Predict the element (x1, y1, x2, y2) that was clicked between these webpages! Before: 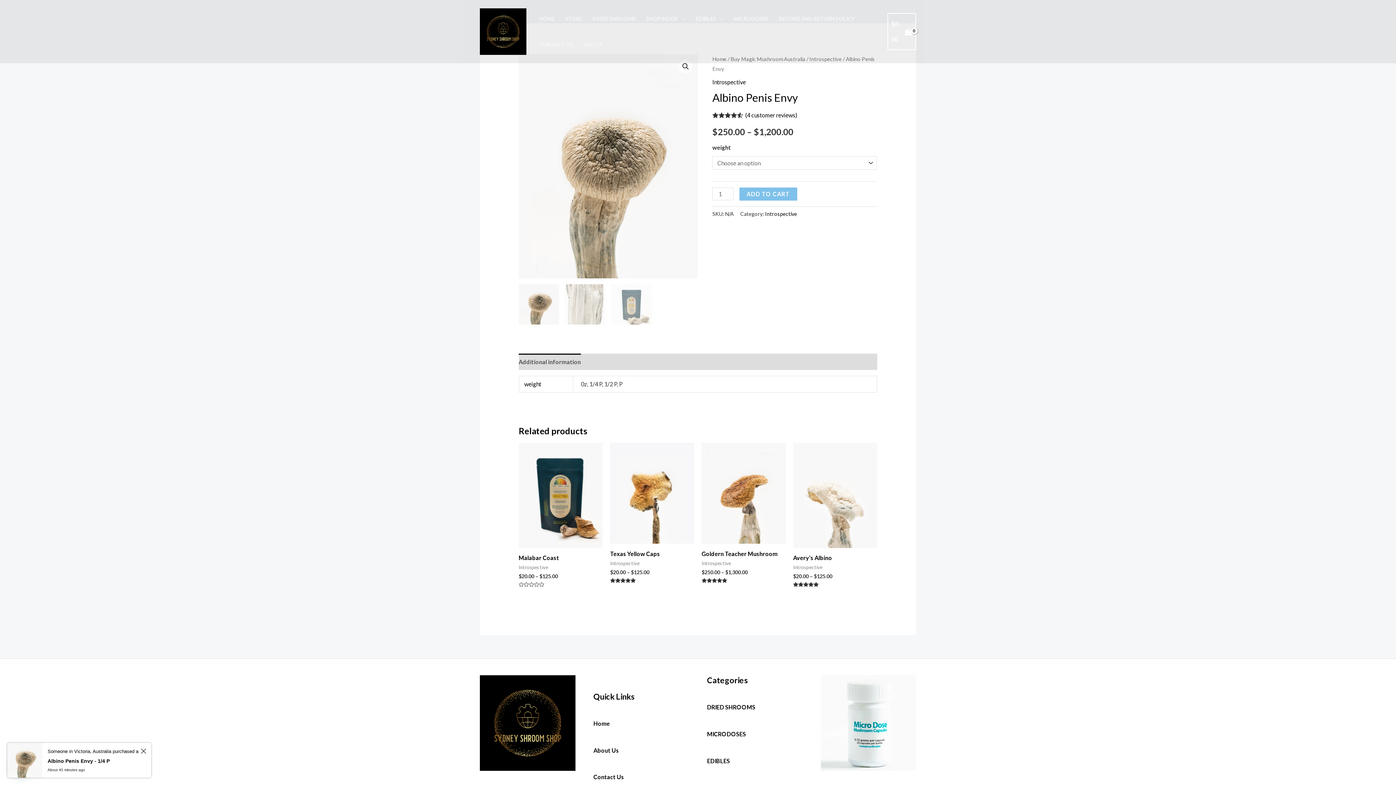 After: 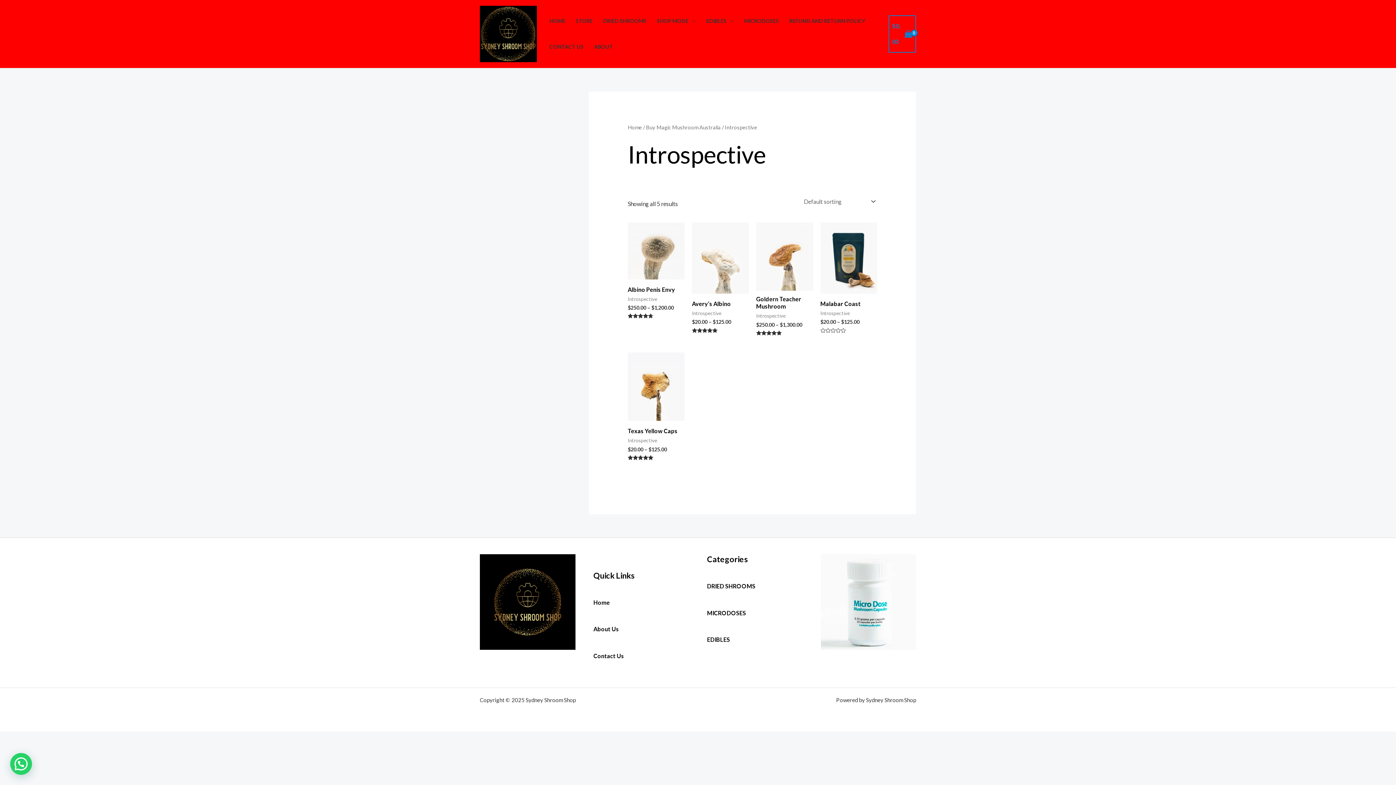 Action: label: Introspective bbox: (712, 78, 745, 85)